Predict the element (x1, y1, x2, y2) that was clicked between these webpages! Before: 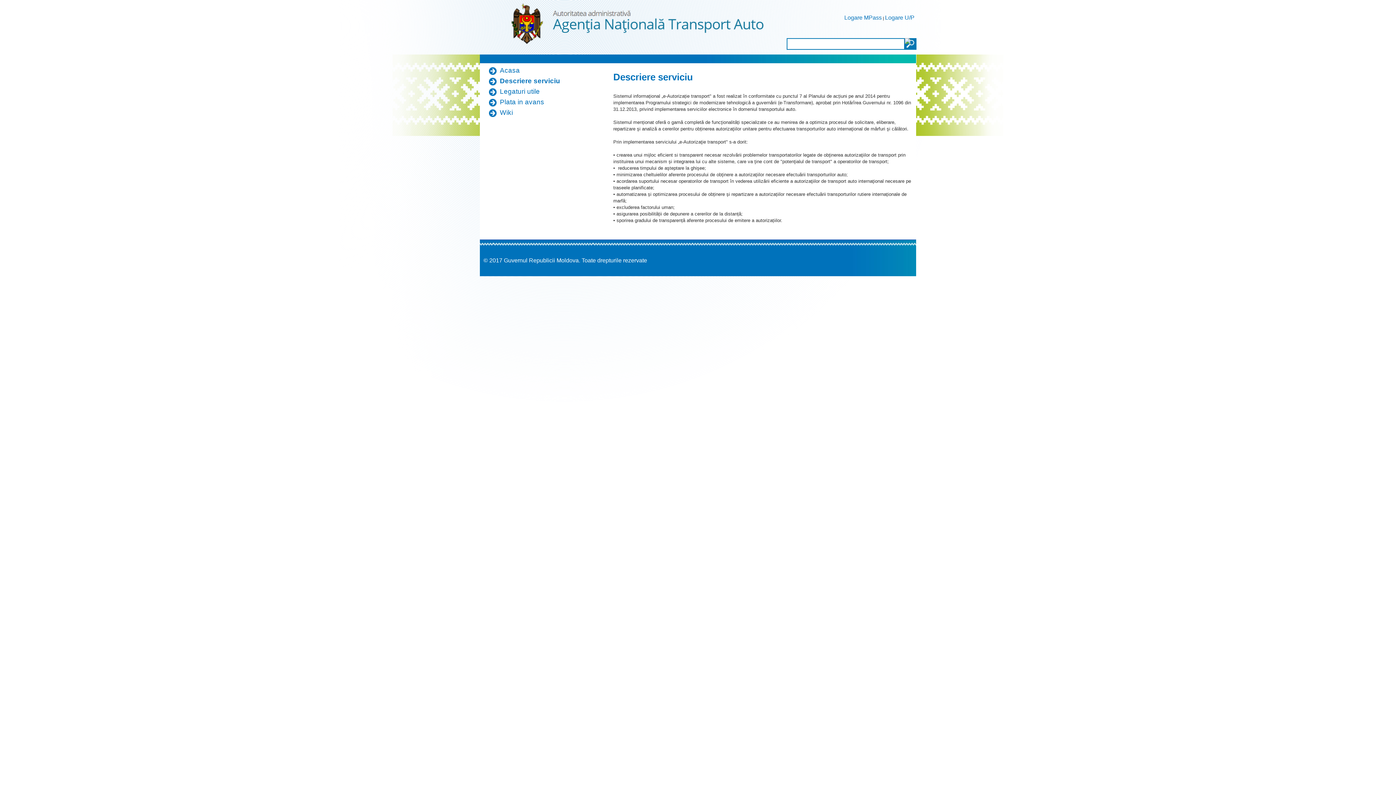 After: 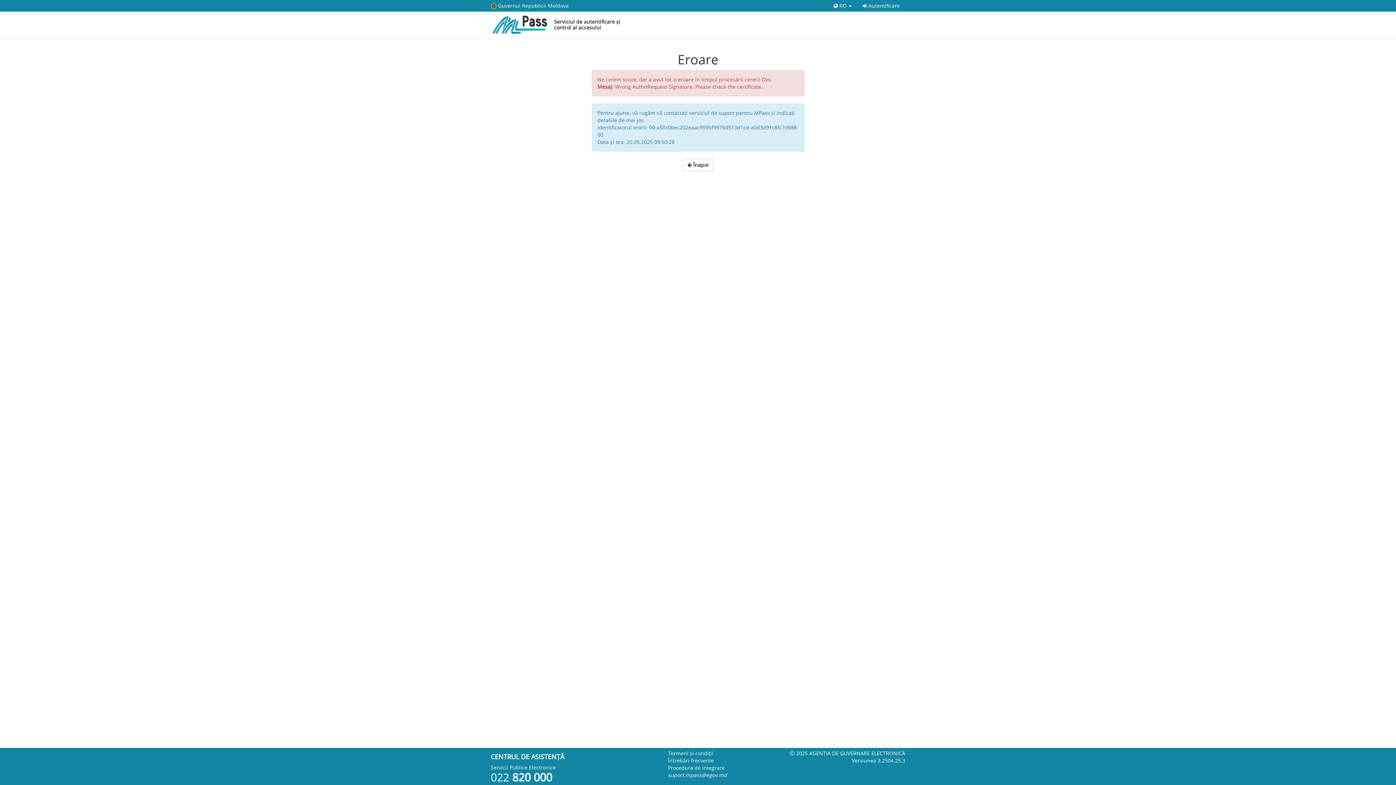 Action: bbox: (844, 14, 882, 20) label: Logare MPass